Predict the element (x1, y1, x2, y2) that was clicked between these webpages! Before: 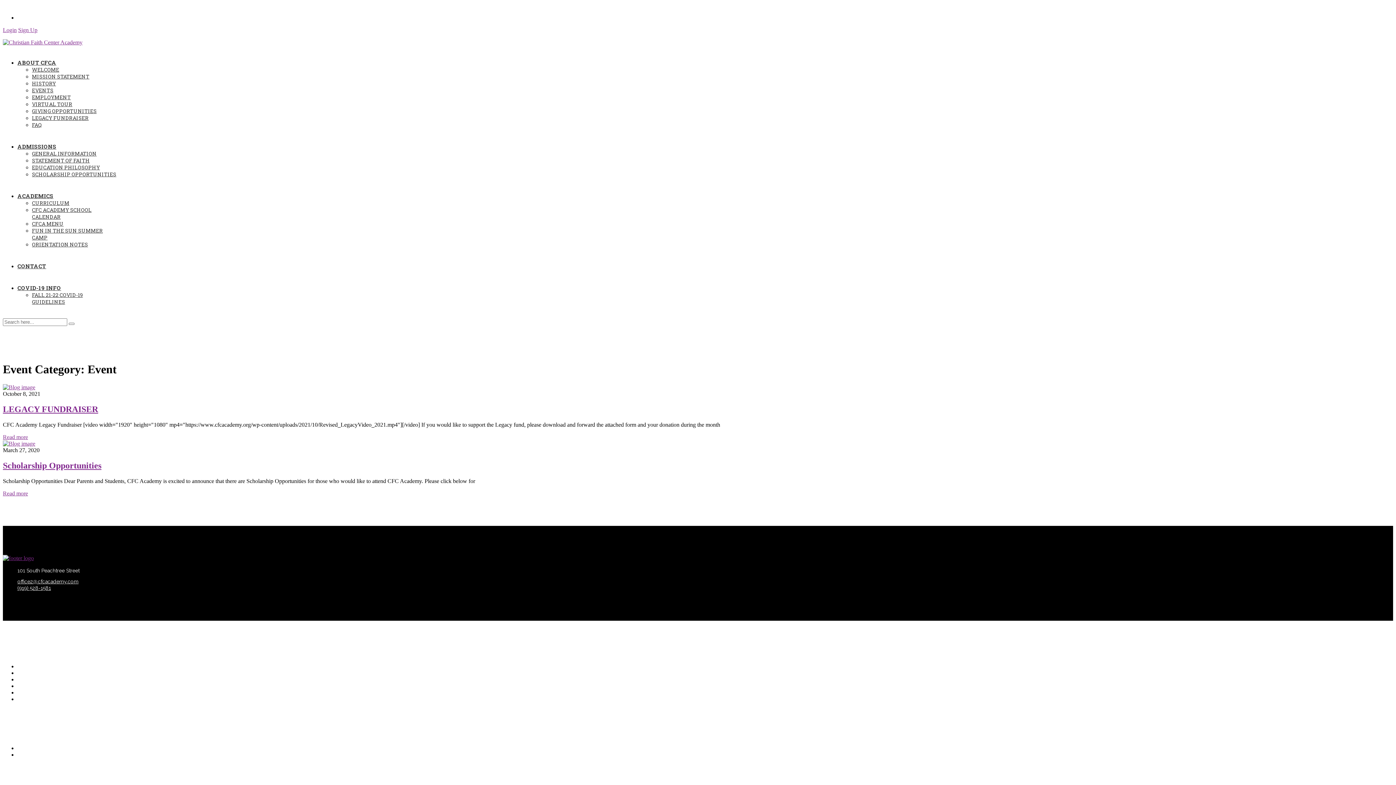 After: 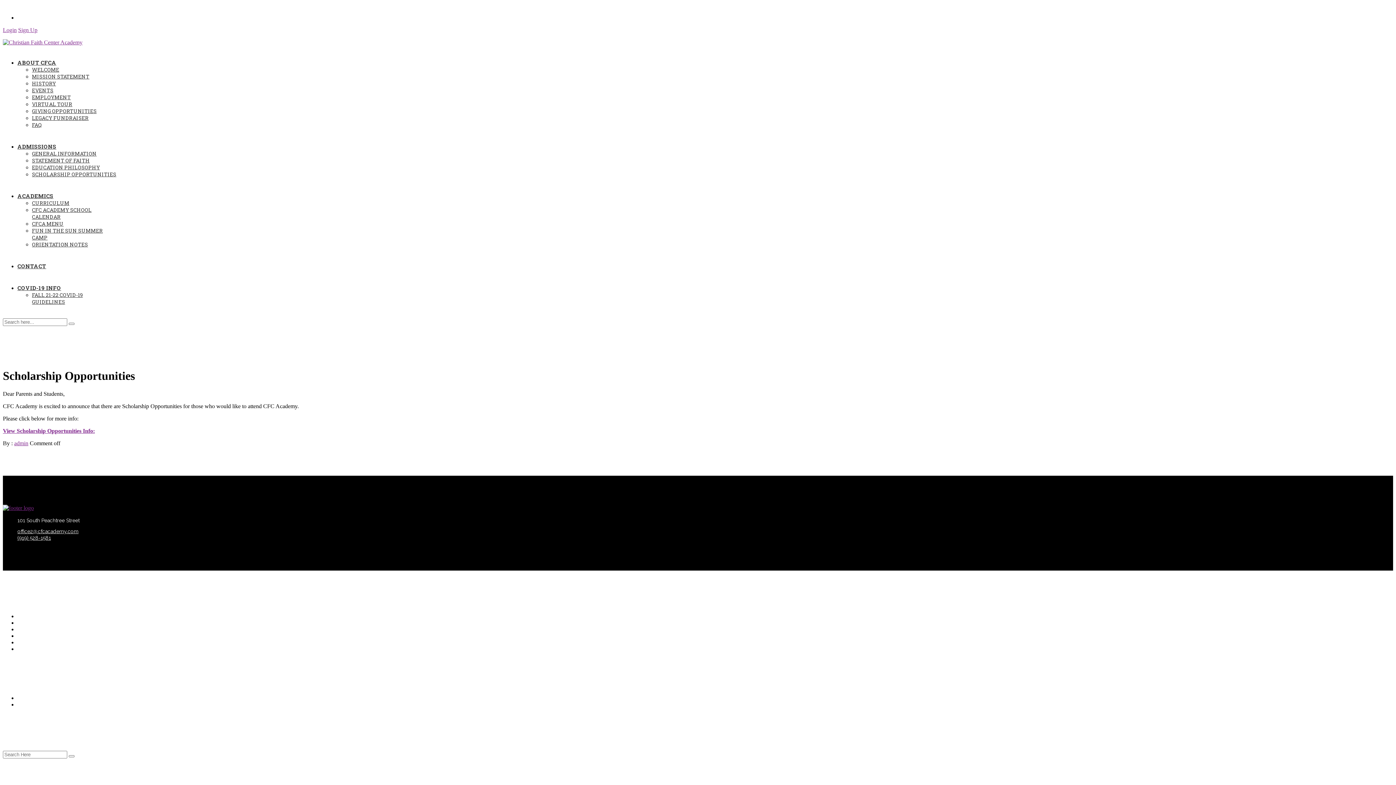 Action: bbox: (2, 460, 101, 470) label: Scholarship Opportunities